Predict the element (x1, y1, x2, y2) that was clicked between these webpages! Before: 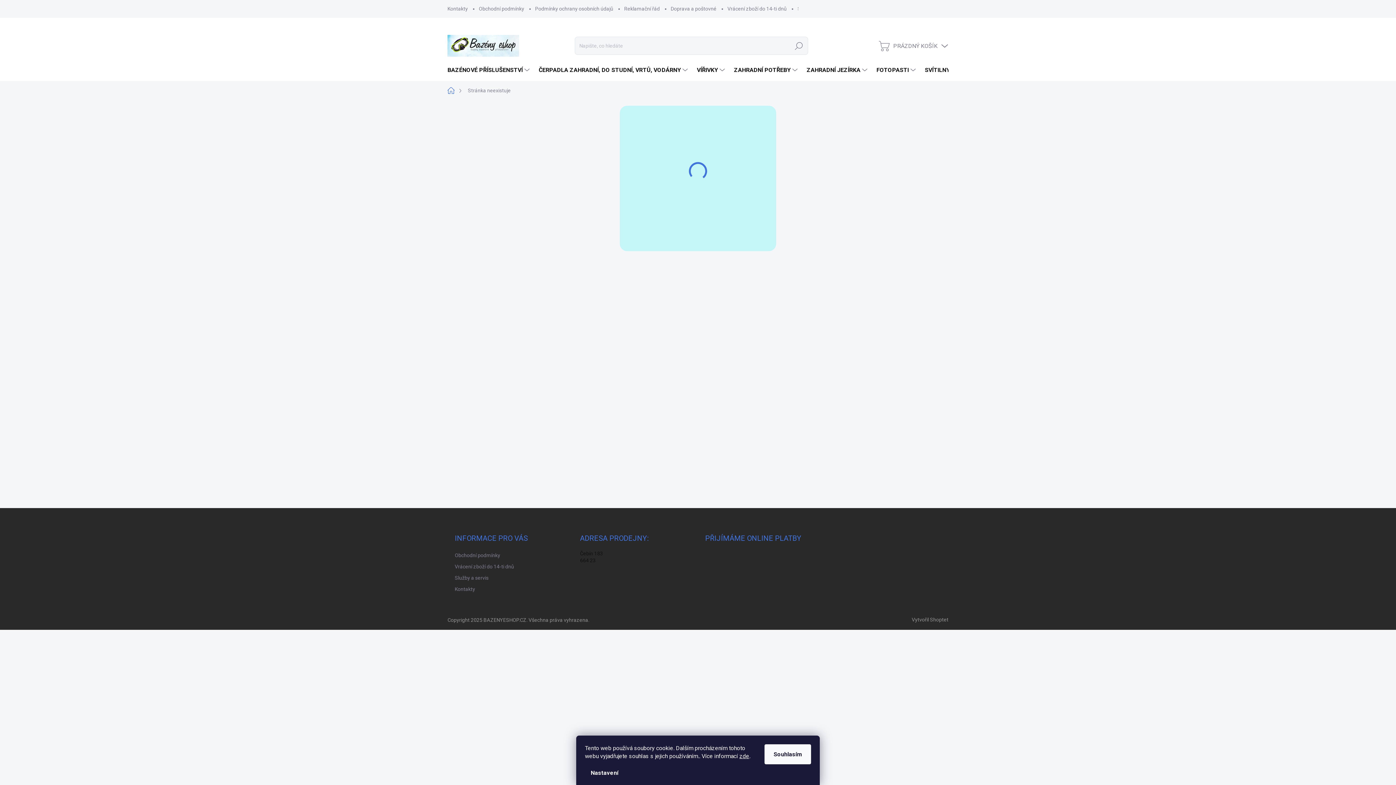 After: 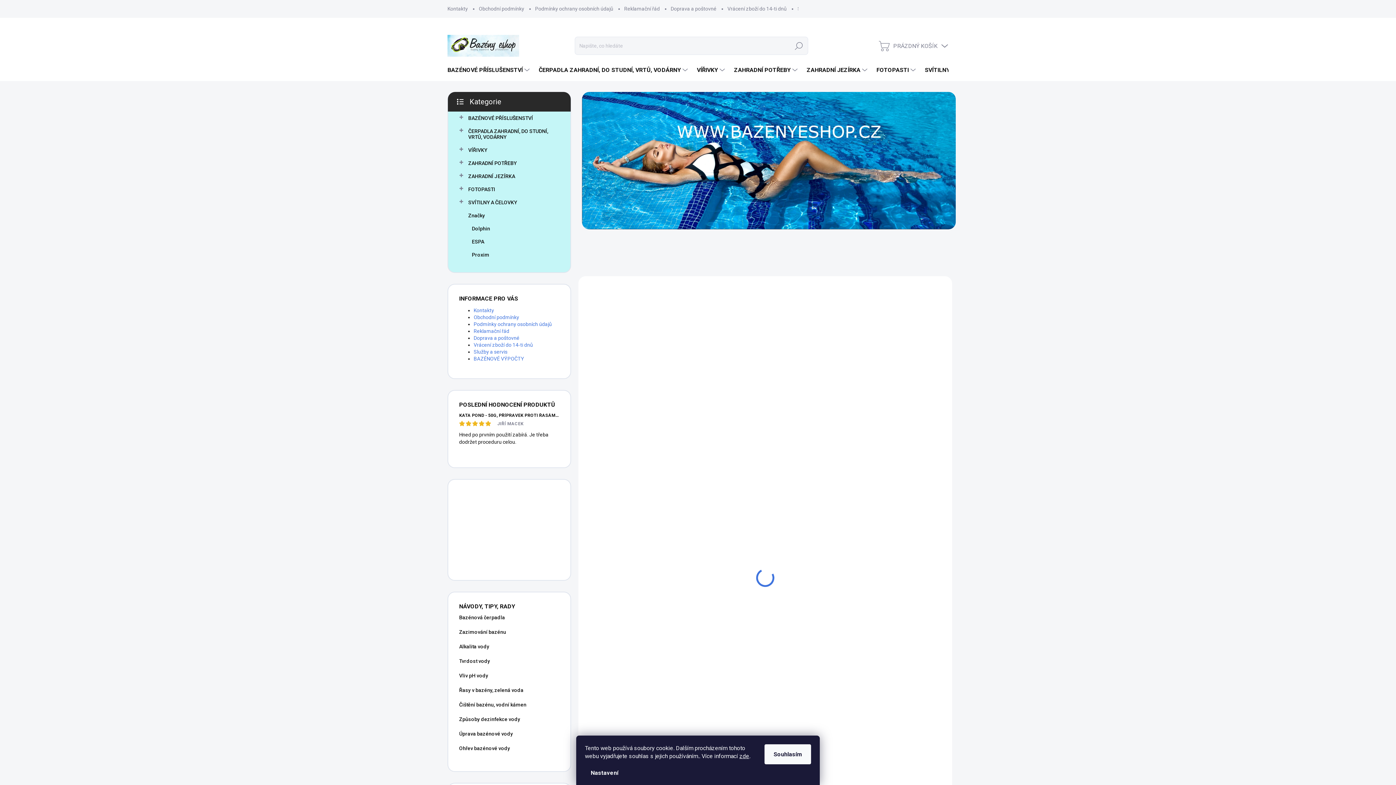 Action: bbox: (447, 34, 519, 56)